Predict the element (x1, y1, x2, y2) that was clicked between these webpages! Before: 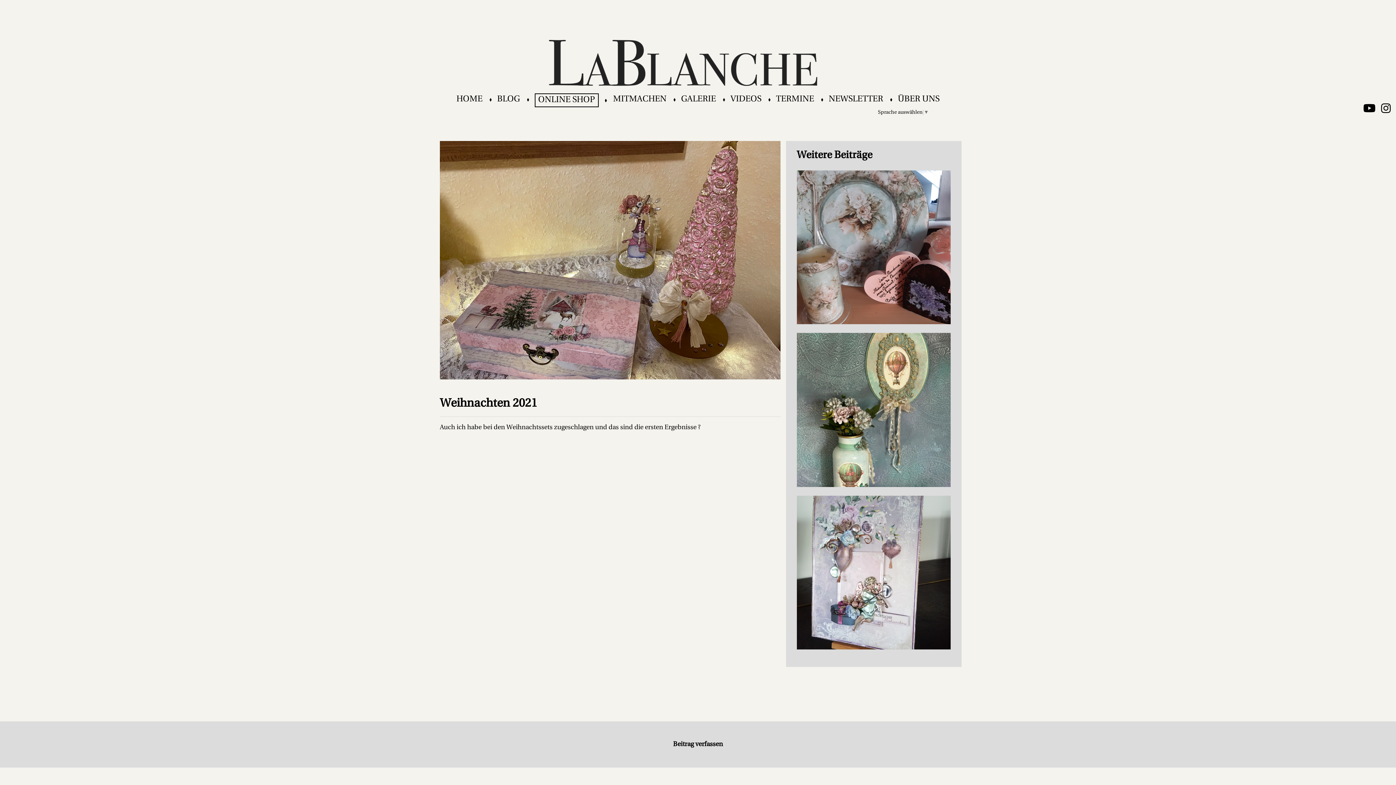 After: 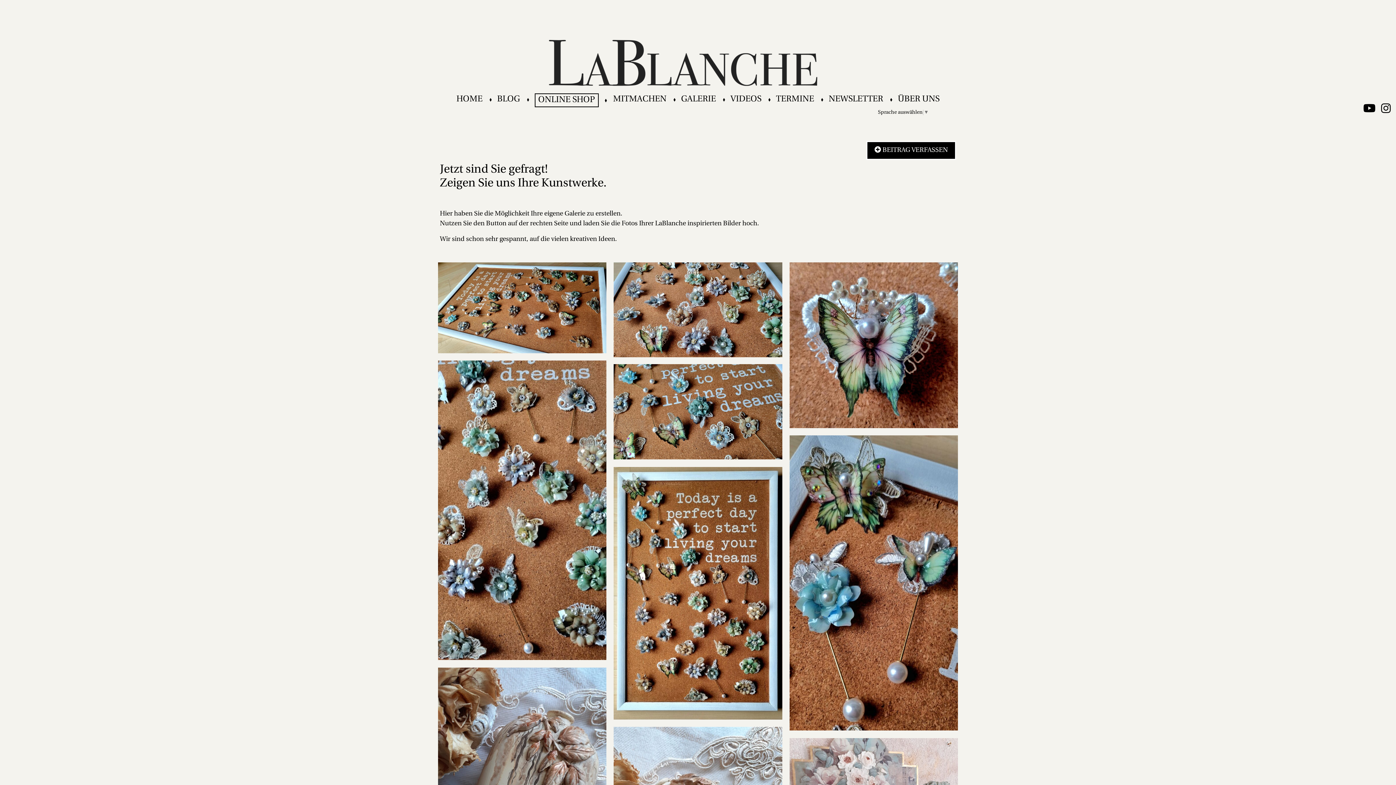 Action: label: Beitrag verfassen bbox: (673, 741, 723, 748)